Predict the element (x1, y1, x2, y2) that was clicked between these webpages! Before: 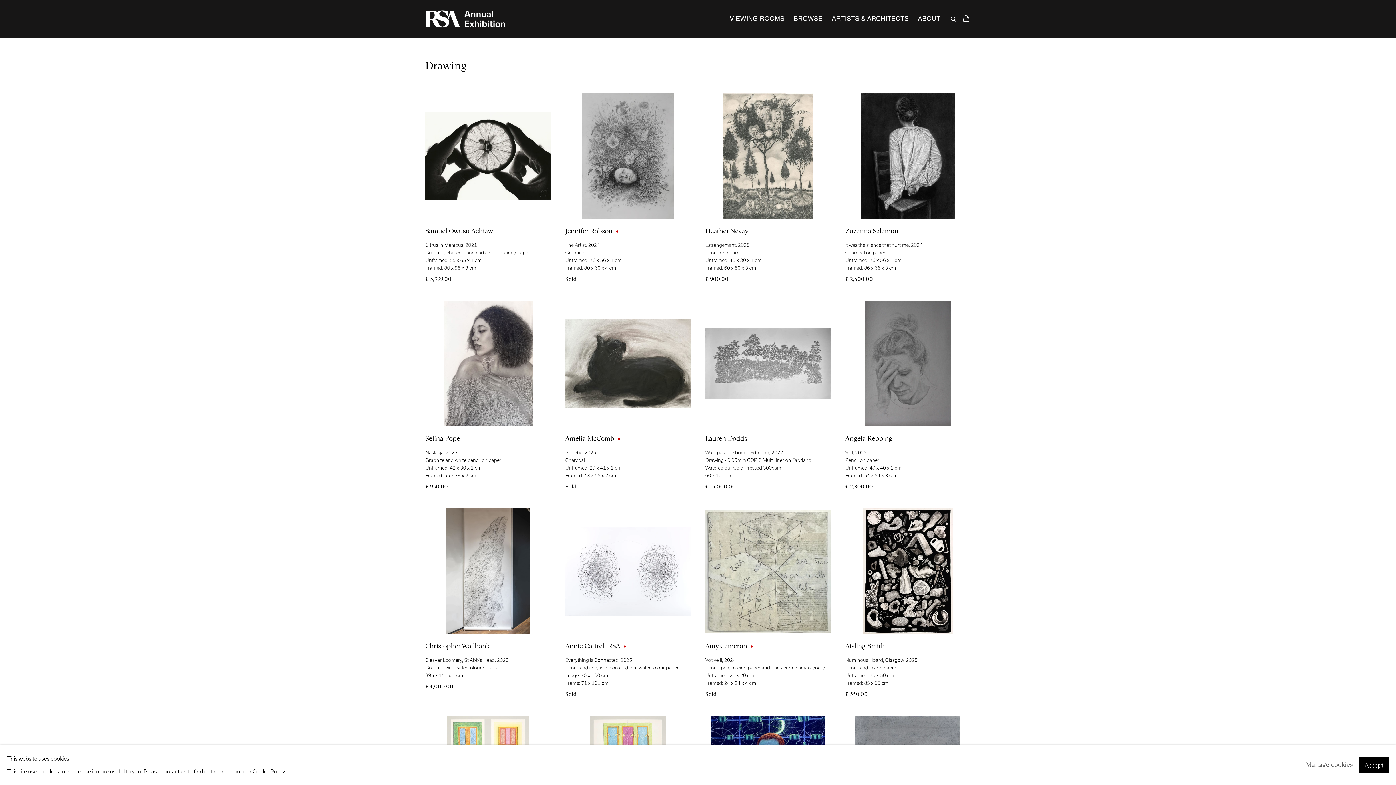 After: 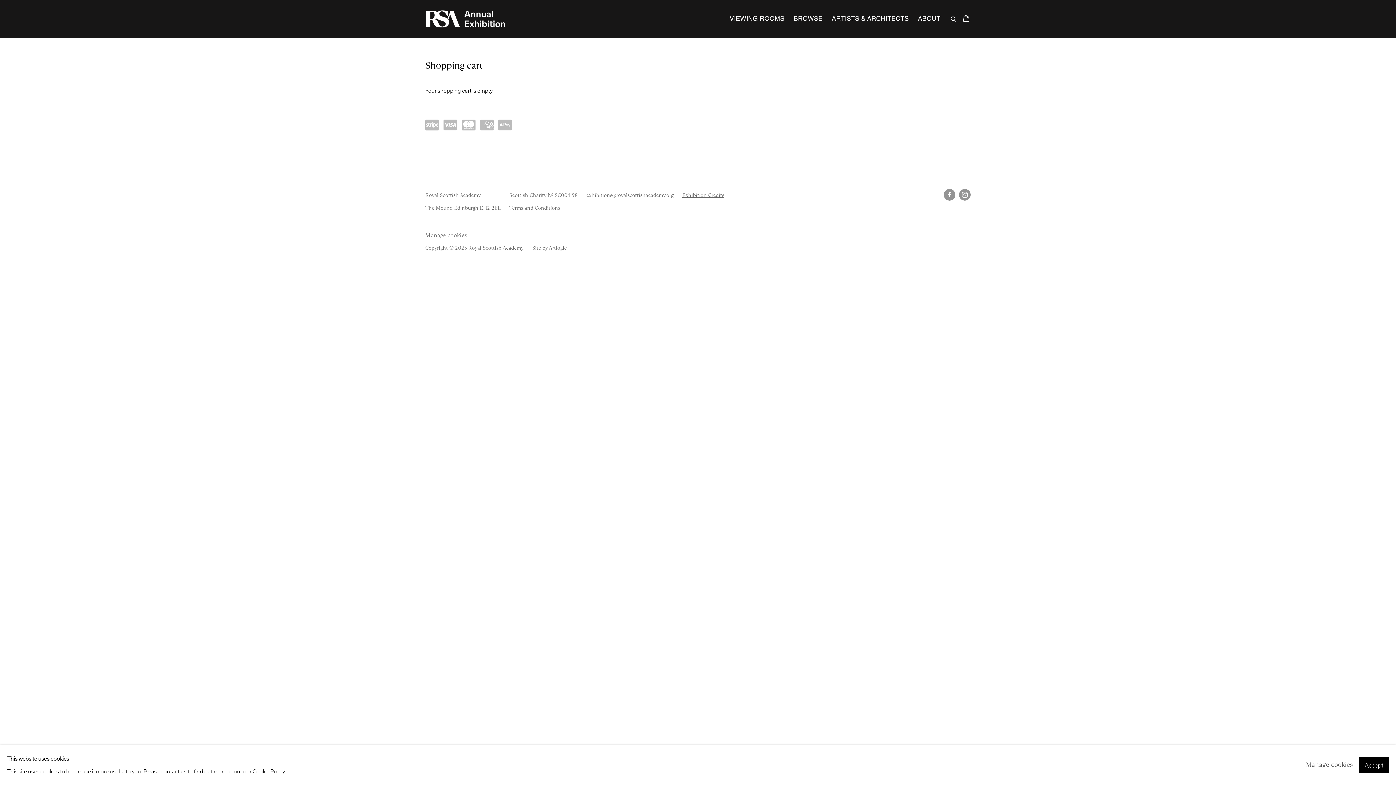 Action: bbox: (962, 13, 970, 24) label: Your store basket is empty